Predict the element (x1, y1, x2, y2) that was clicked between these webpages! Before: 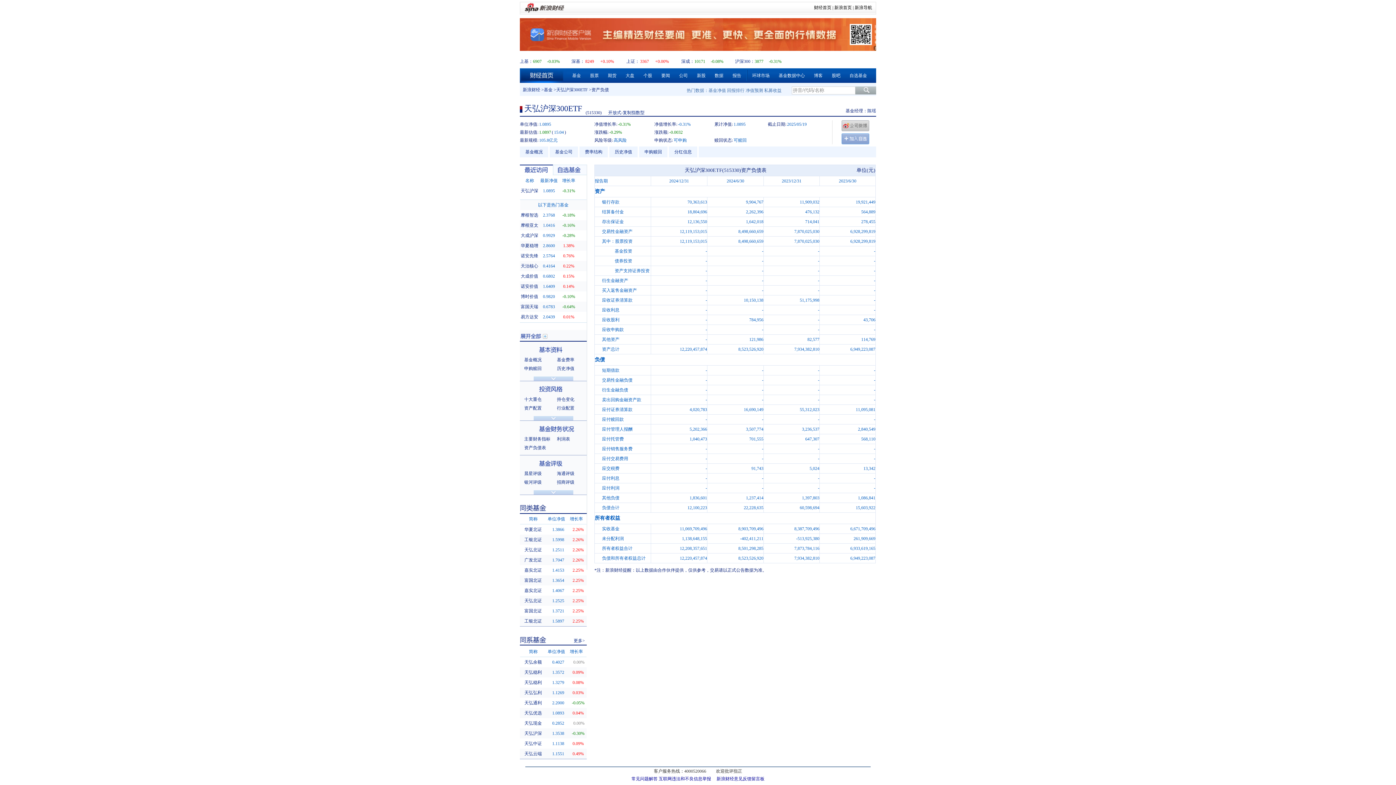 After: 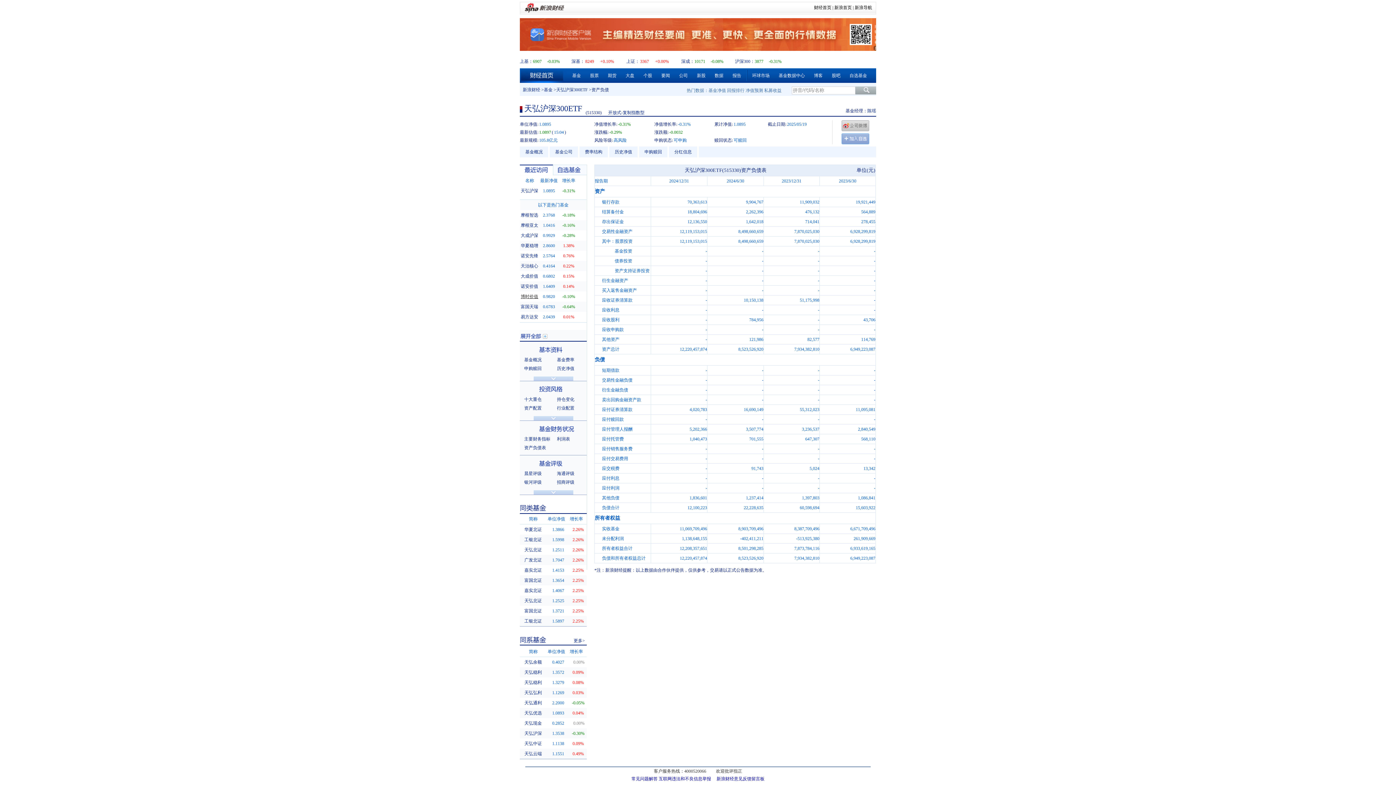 Action: label: 博时价值 bbox: (520, 294, 538, 299)